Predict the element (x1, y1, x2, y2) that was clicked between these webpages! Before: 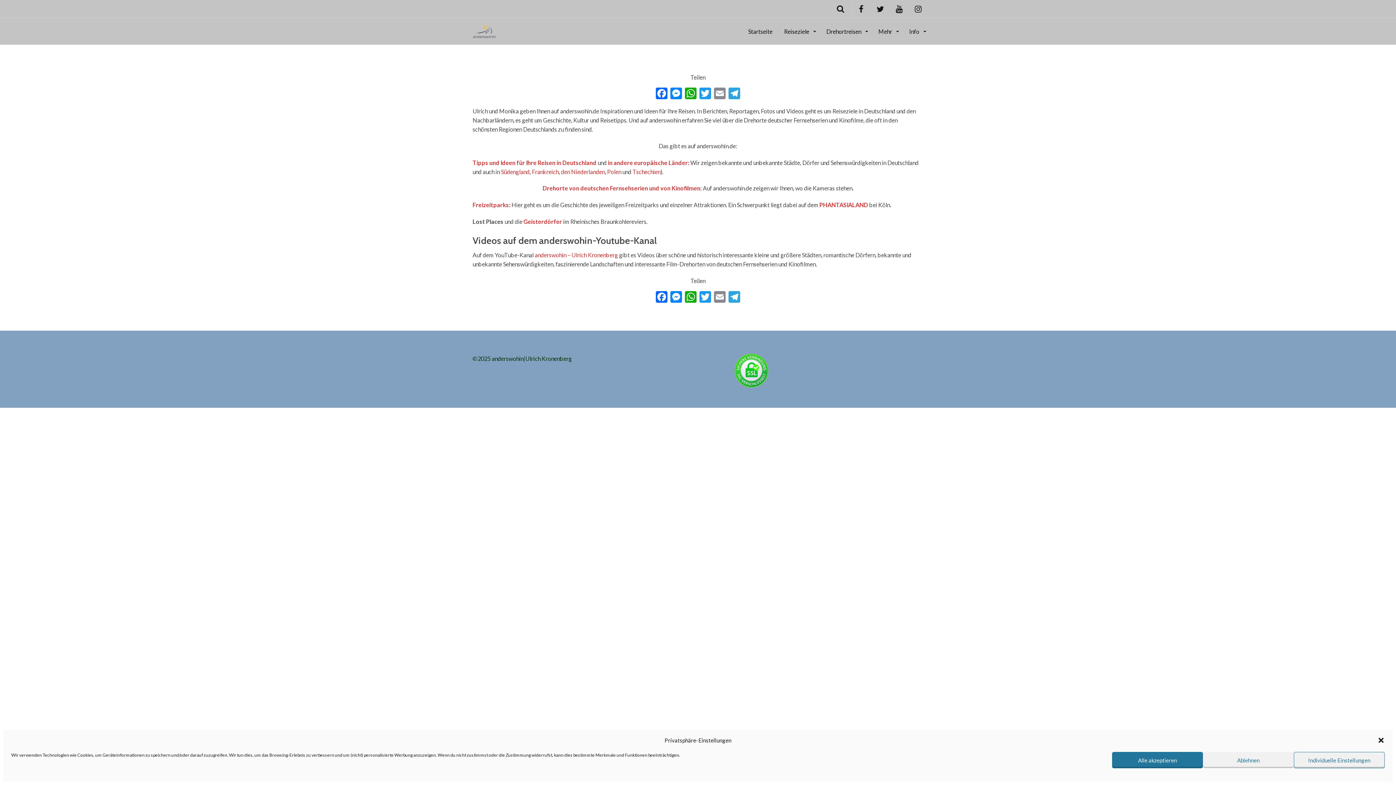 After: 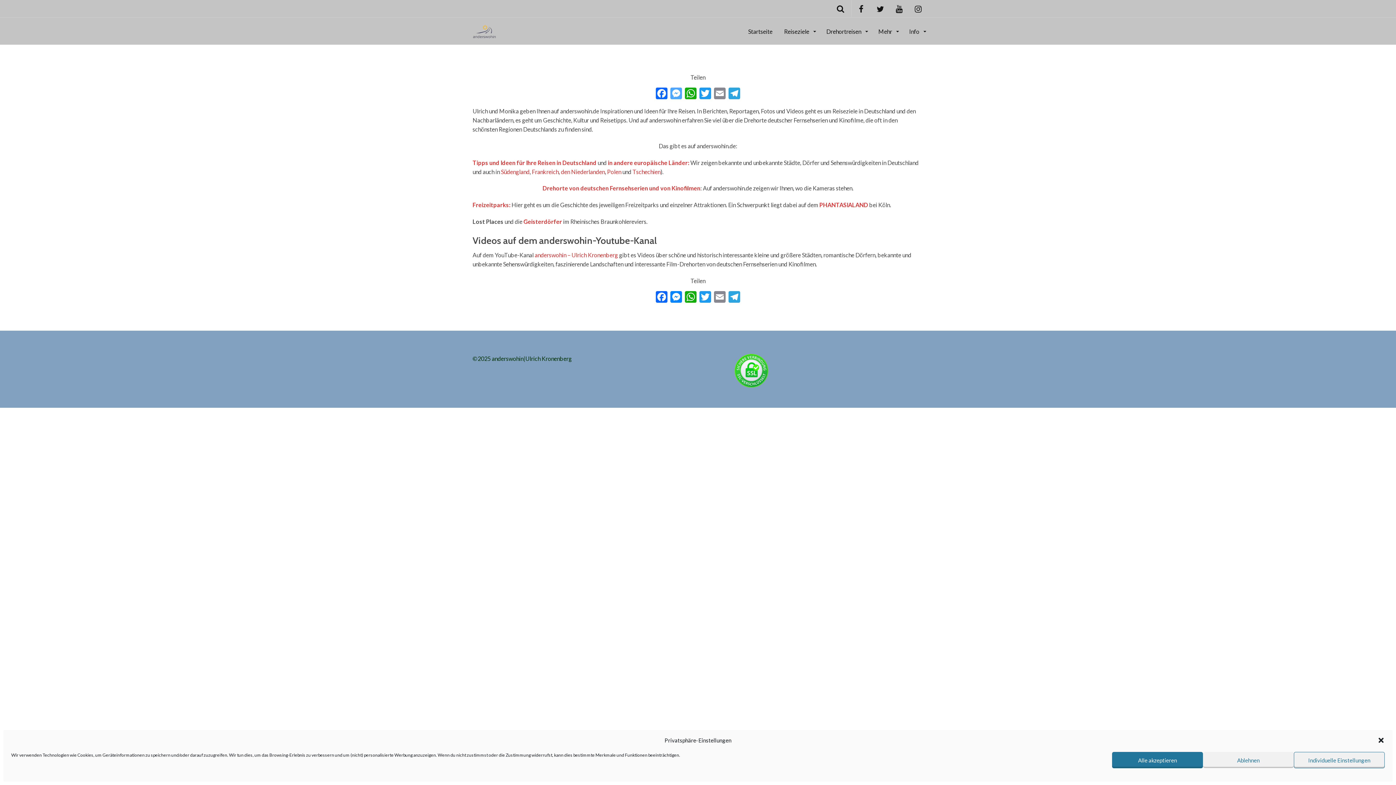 Action: bbox: (669, 87, 683, 100) label: Messenger